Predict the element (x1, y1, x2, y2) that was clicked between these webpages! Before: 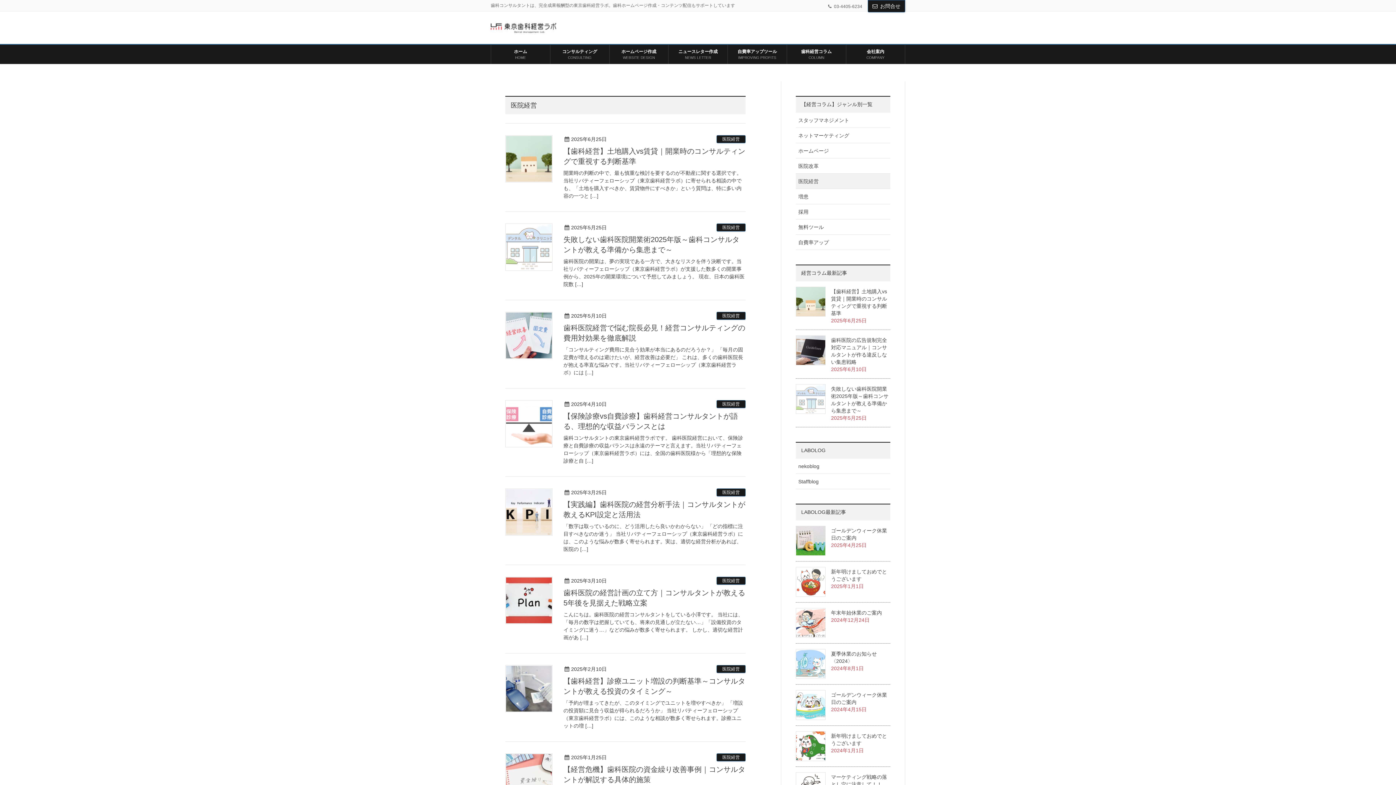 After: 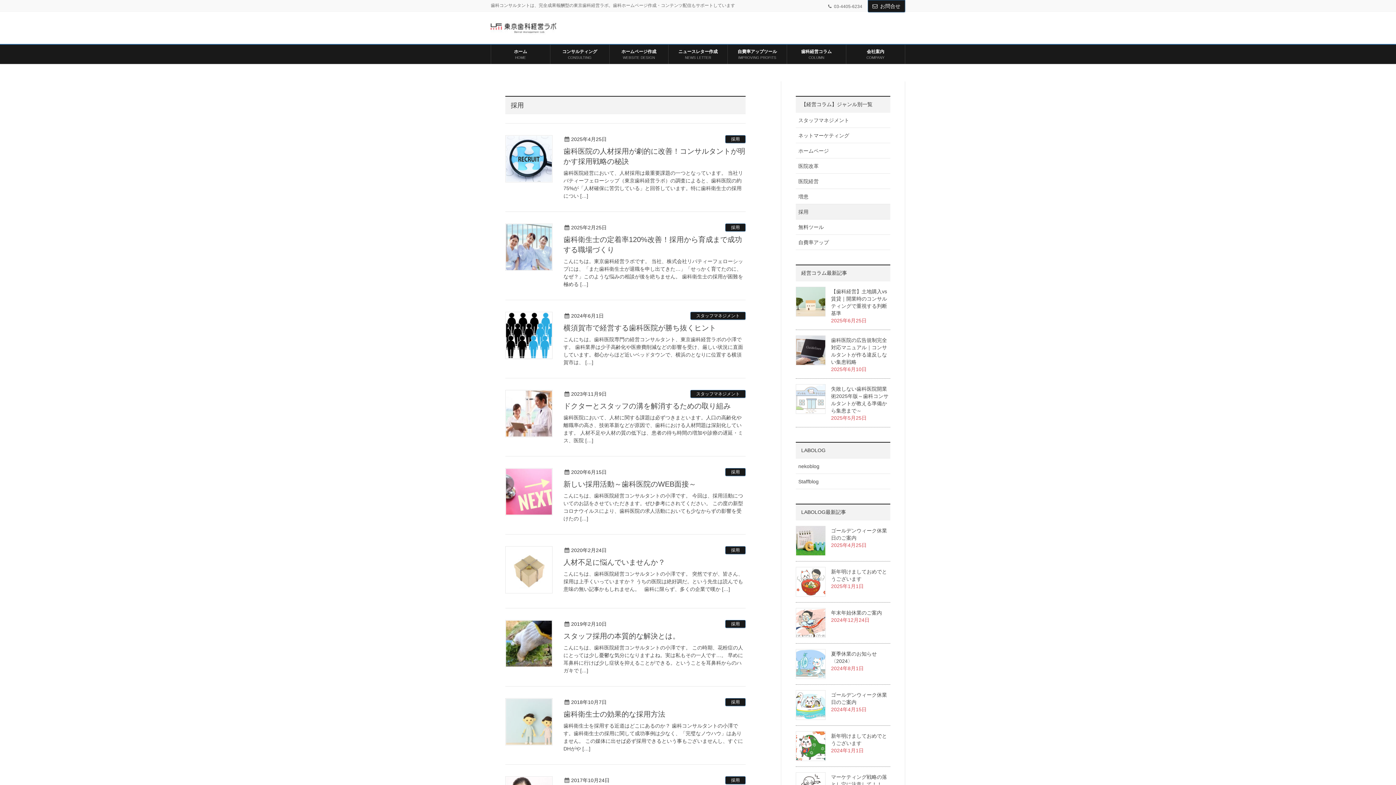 Action: bbox: (796, 204, 890, 219) label: 採用